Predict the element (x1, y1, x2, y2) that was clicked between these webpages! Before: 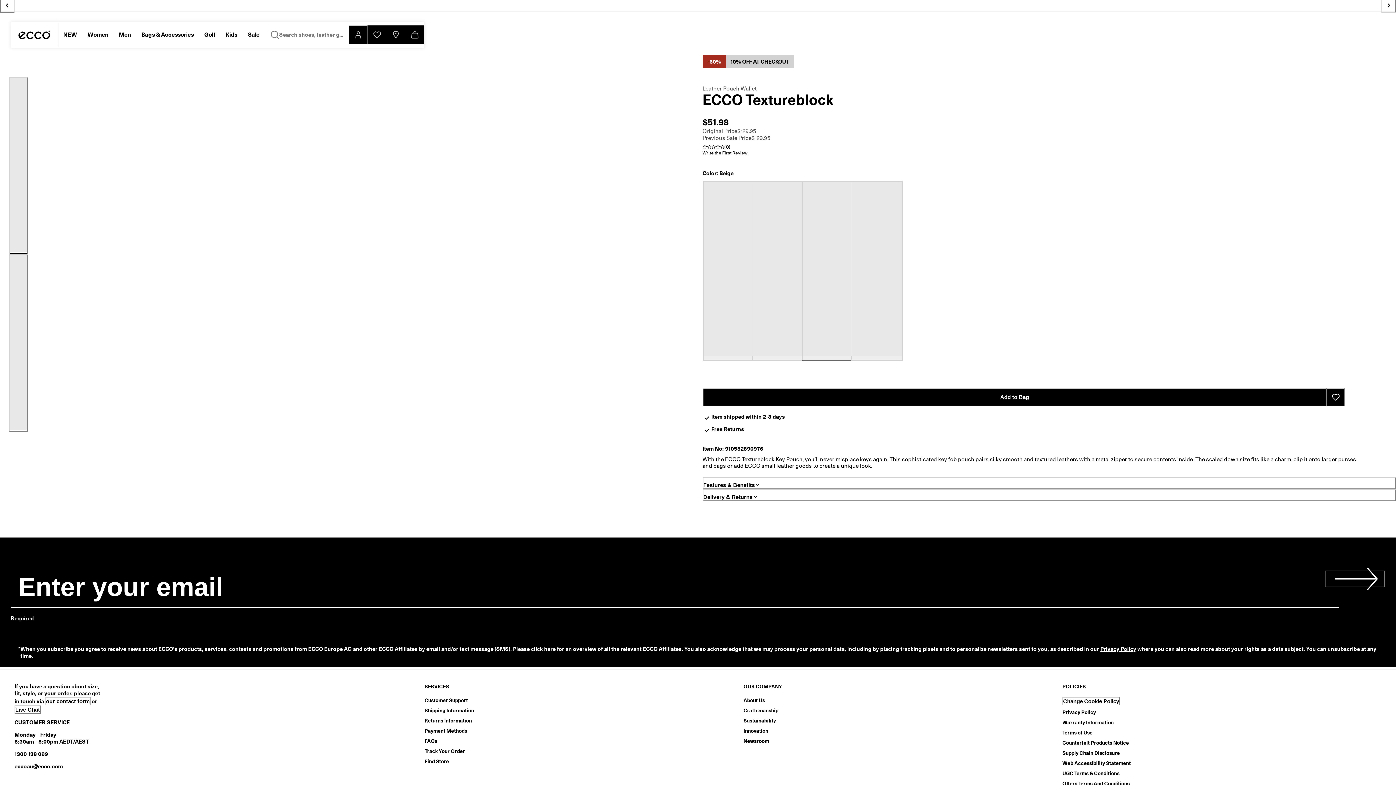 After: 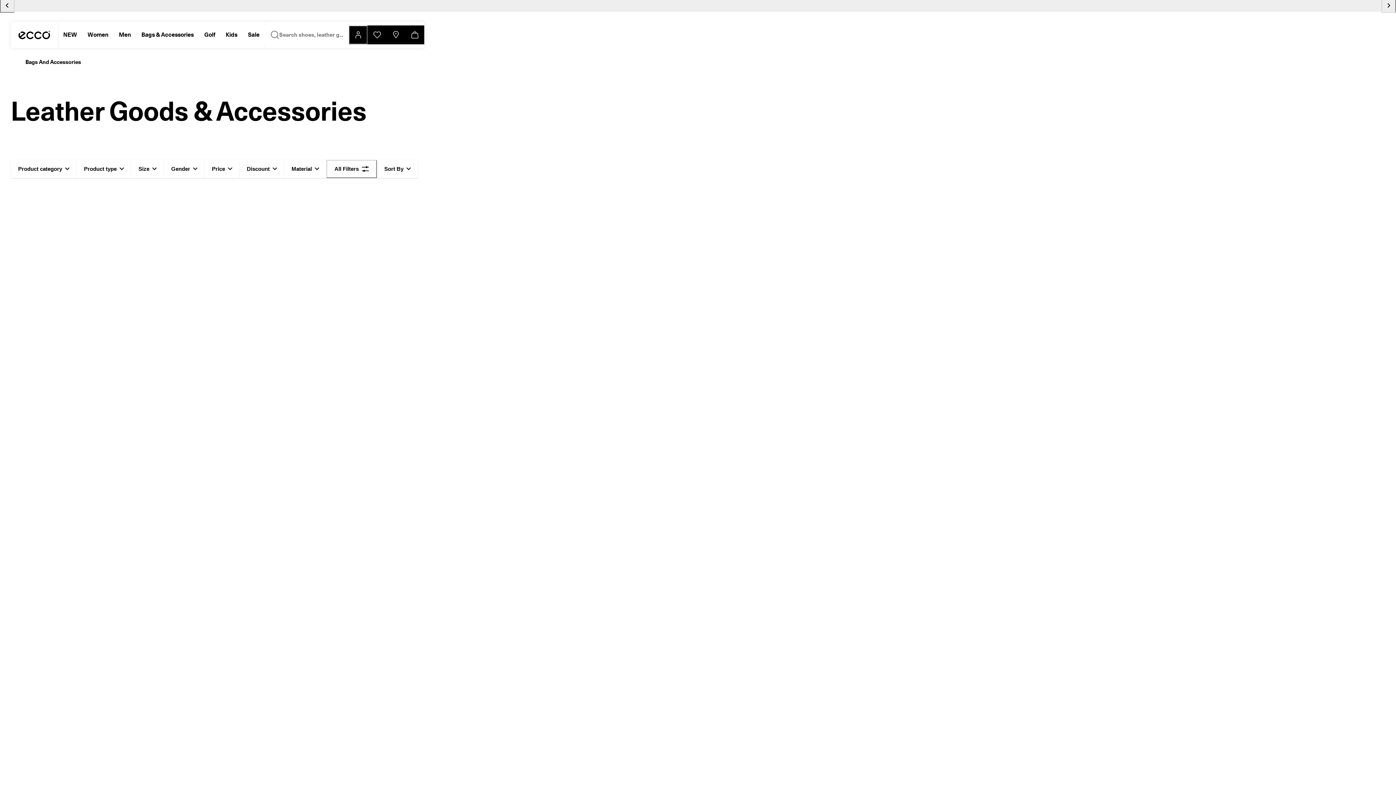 Action: label: Bags & Accessories bbox: (137, 31, 197, 38)